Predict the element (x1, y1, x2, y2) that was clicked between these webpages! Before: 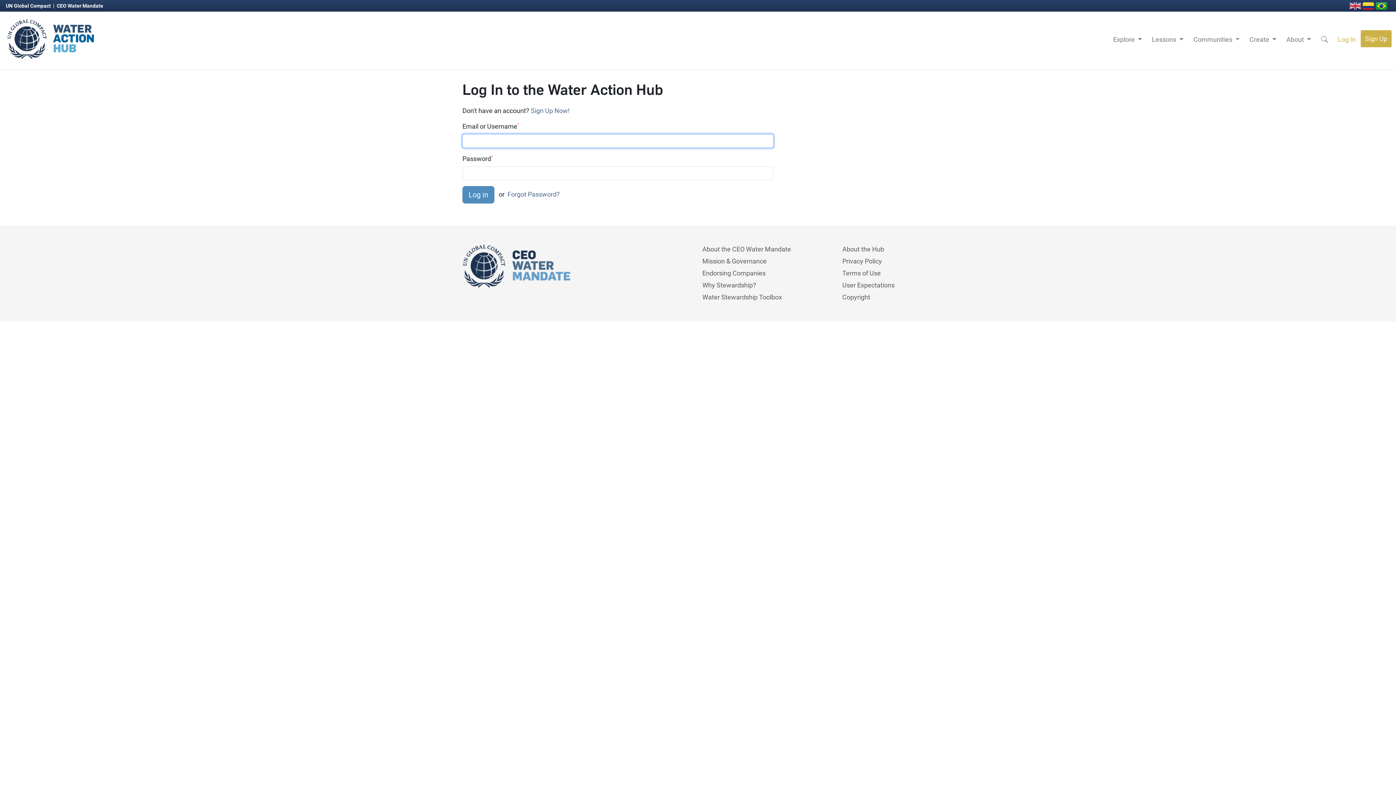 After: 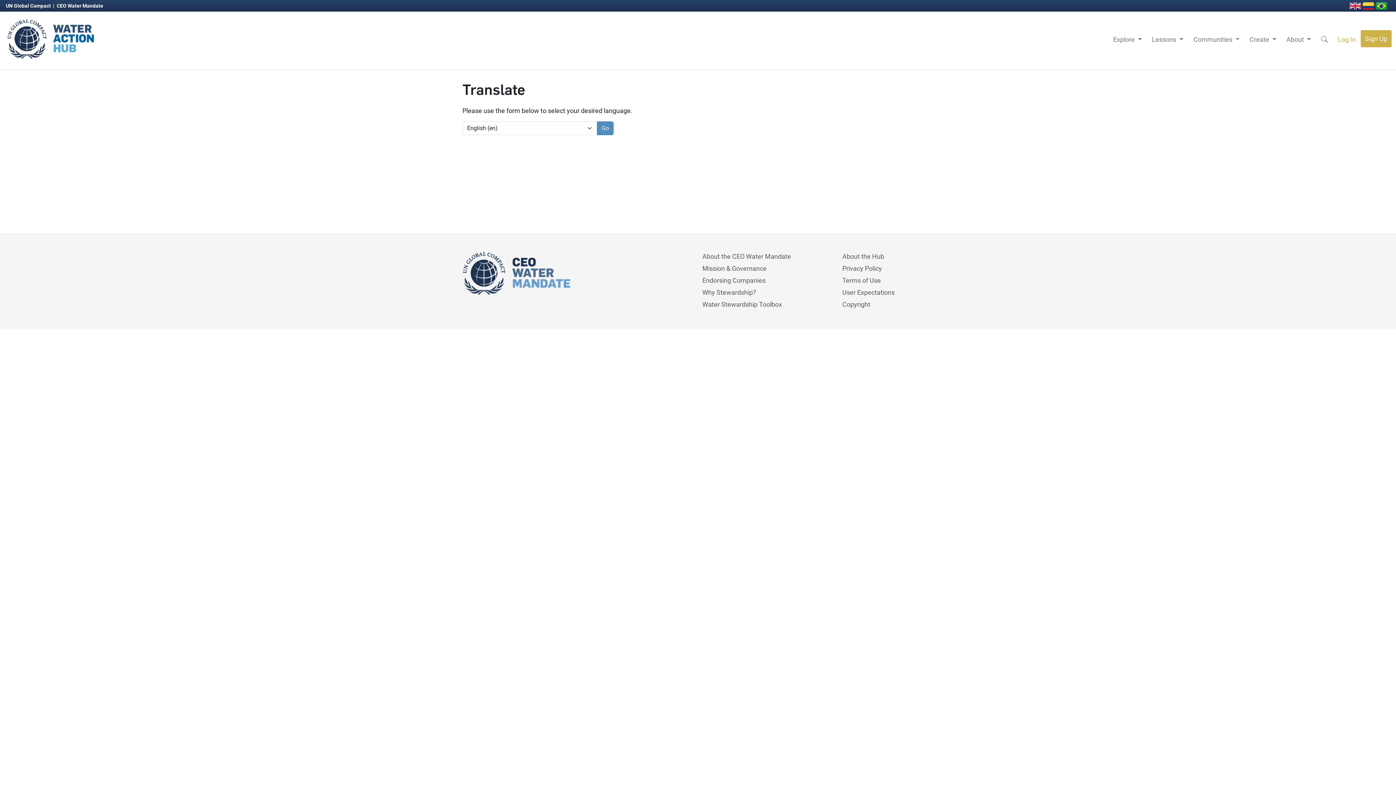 Action: label:   bbox: (1349, 1, 1362, 9)